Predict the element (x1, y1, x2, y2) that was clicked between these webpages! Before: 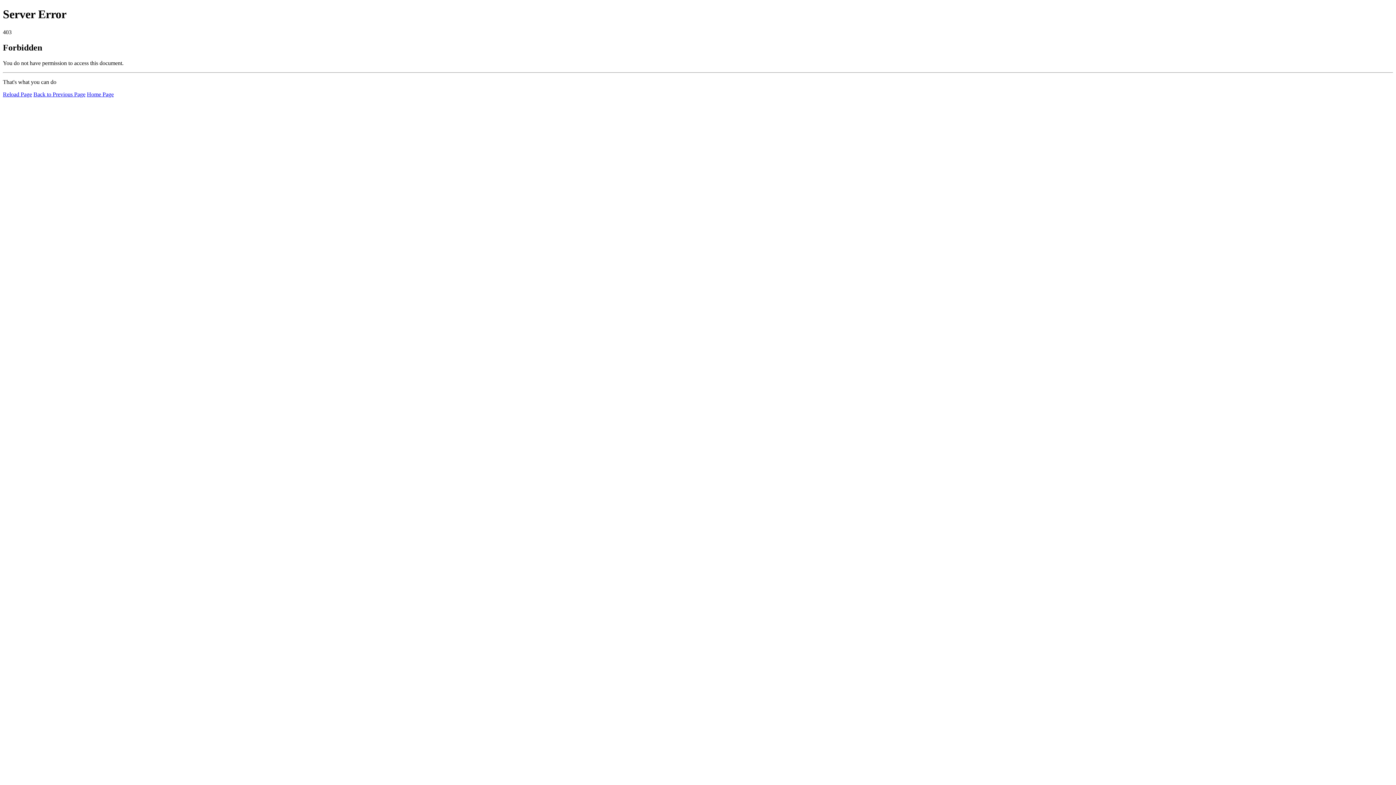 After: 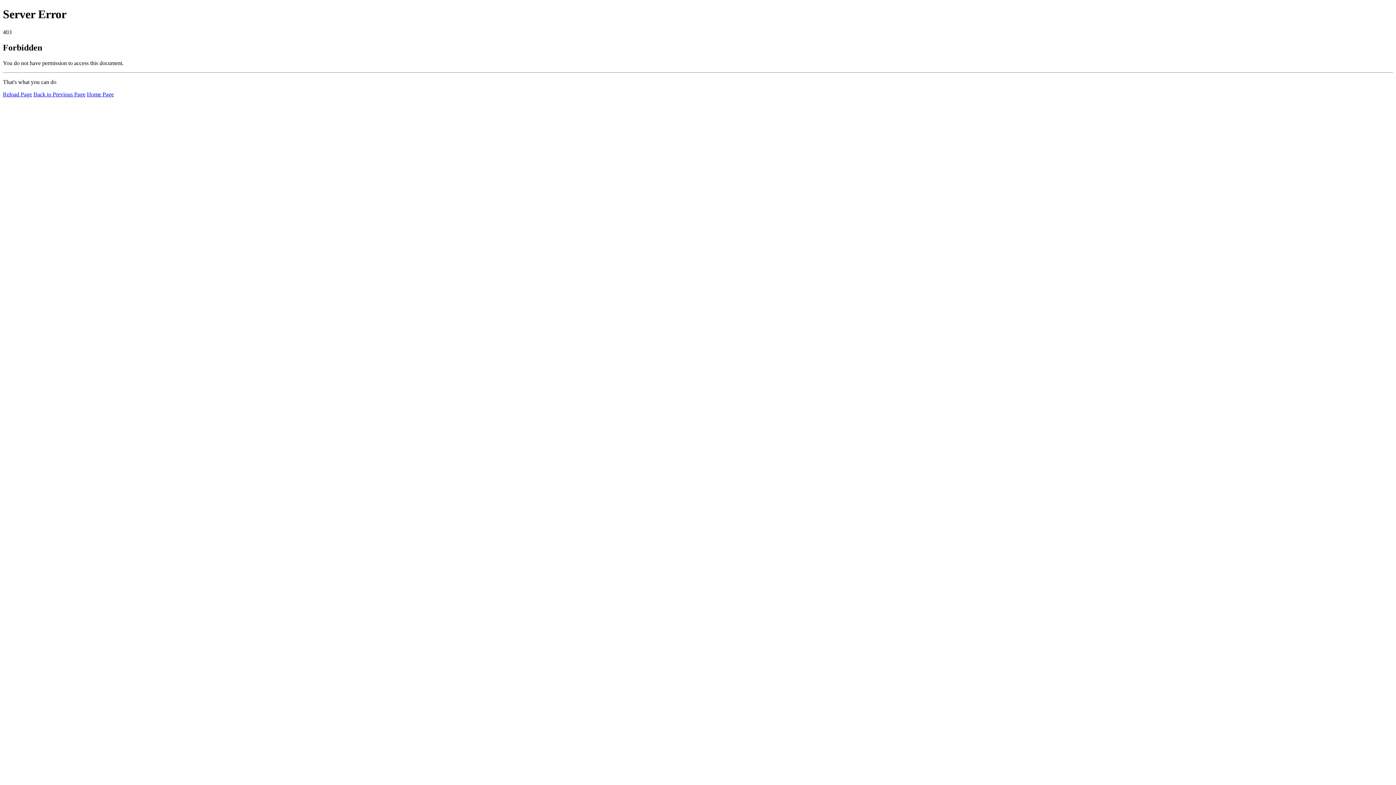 Action: label: Reload Page bbox: (2, 91, 32, 97)